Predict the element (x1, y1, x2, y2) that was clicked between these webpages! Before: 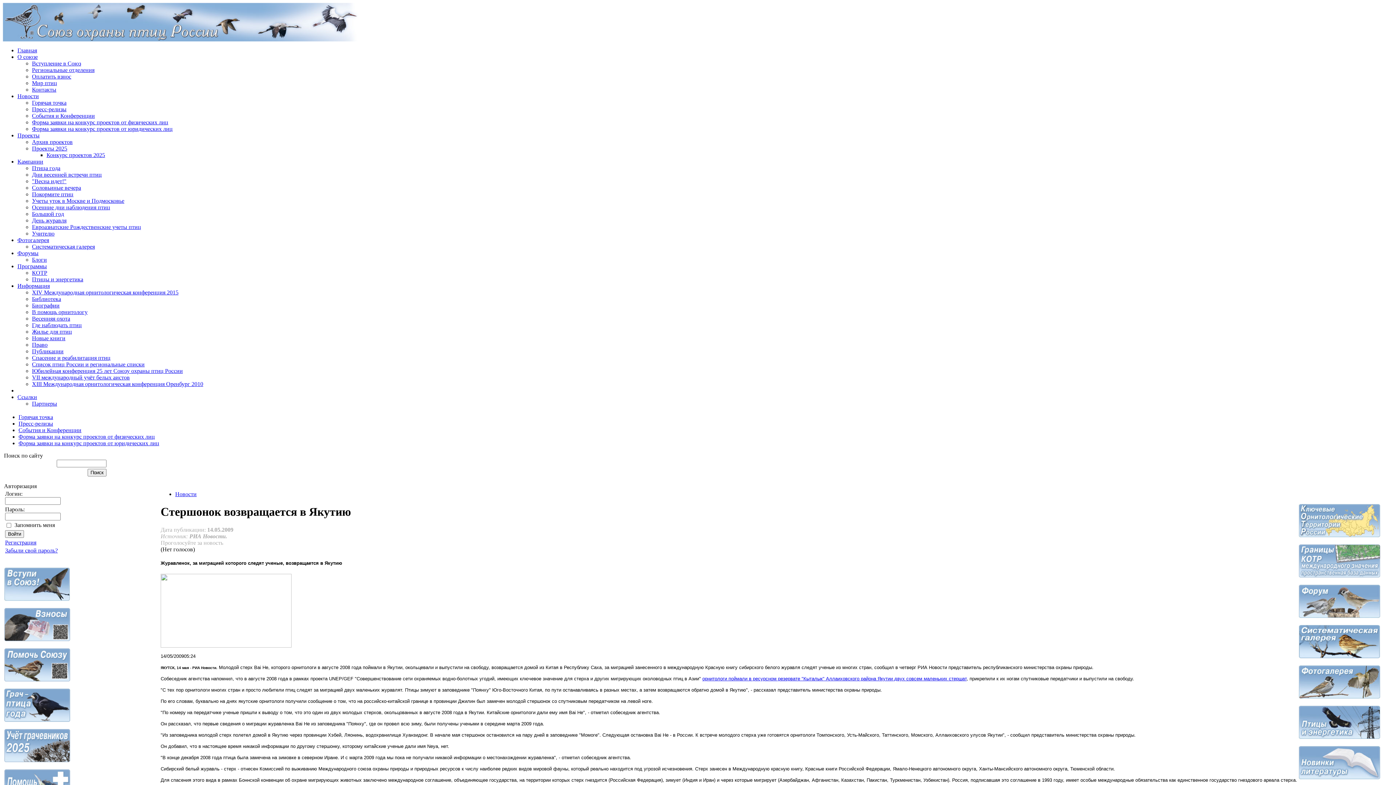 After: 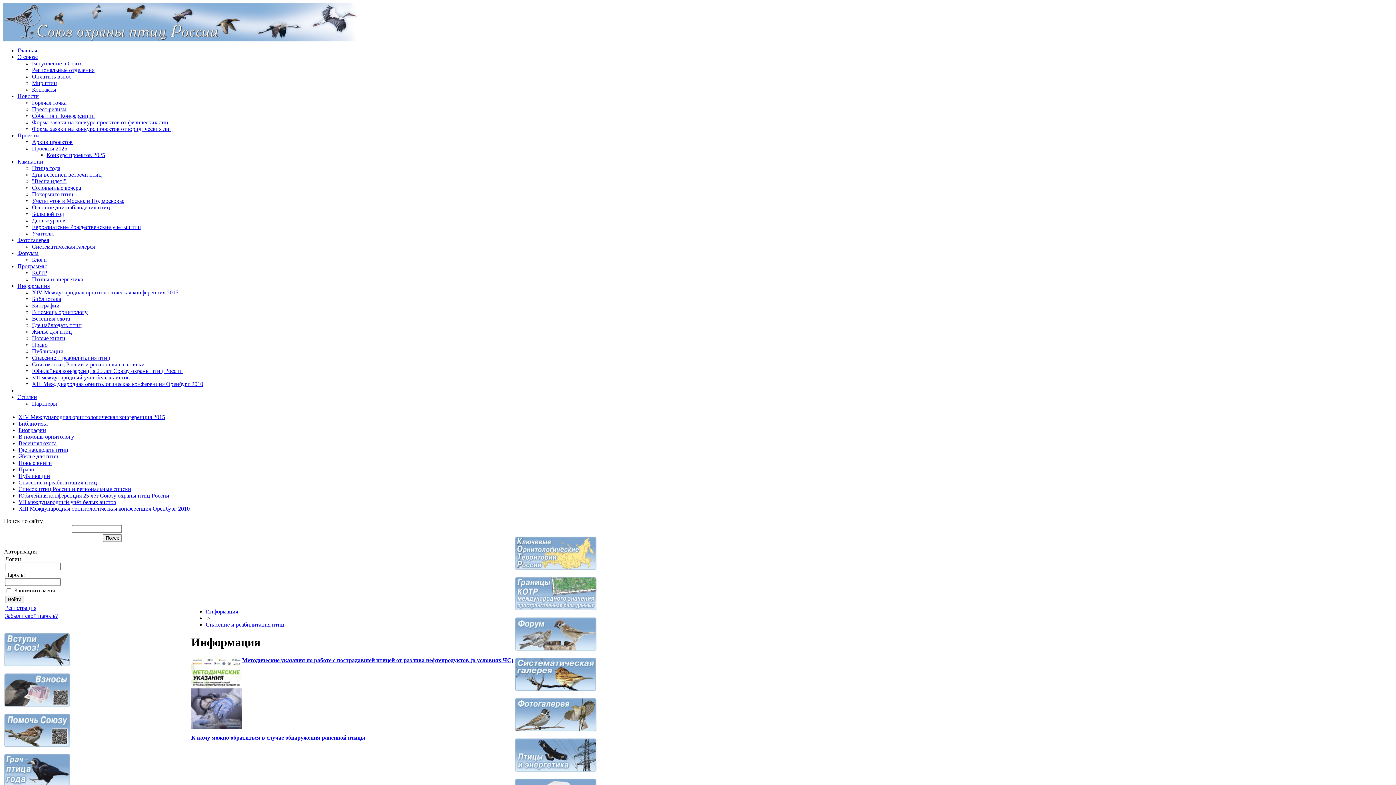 Action: label: Спасение и реабилитация птиц bbox: (32, 354, 110, 361)